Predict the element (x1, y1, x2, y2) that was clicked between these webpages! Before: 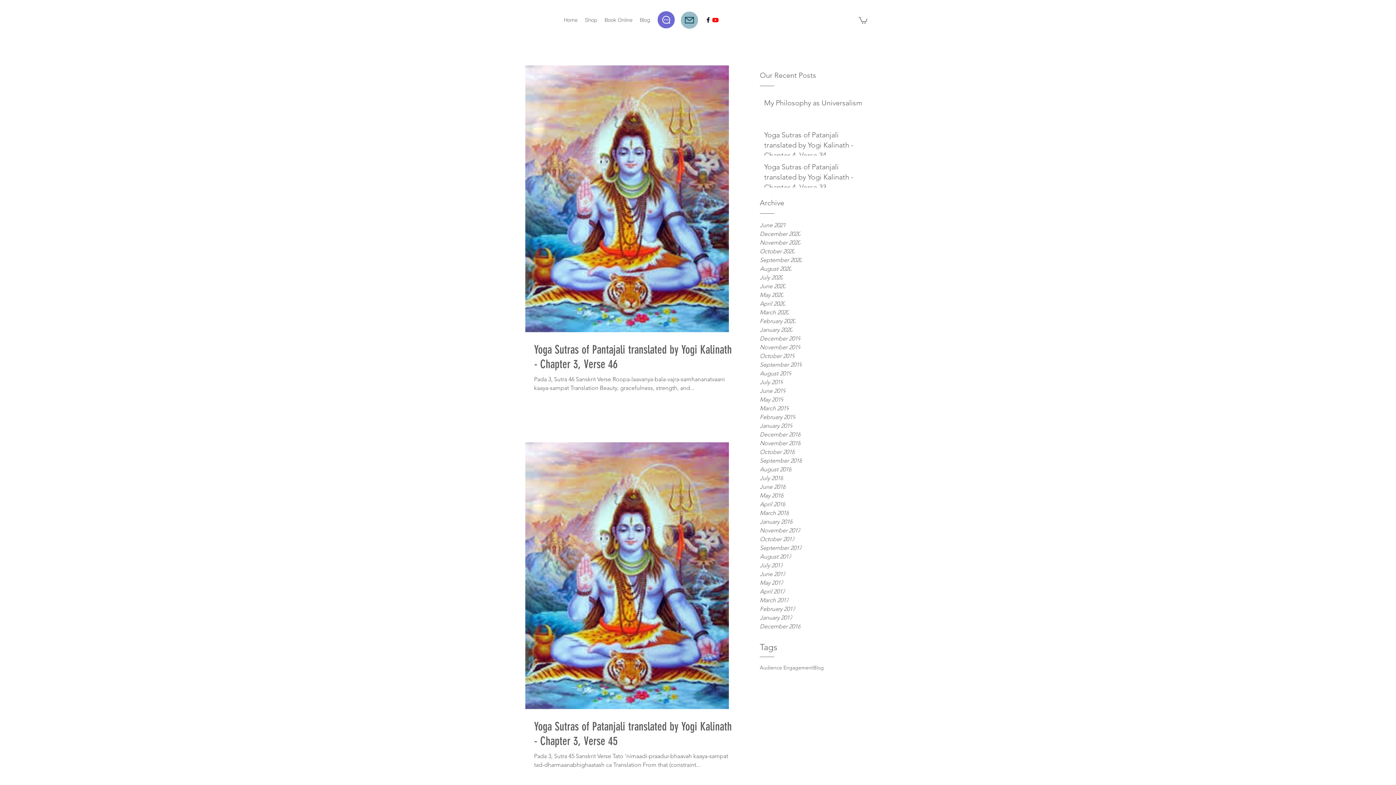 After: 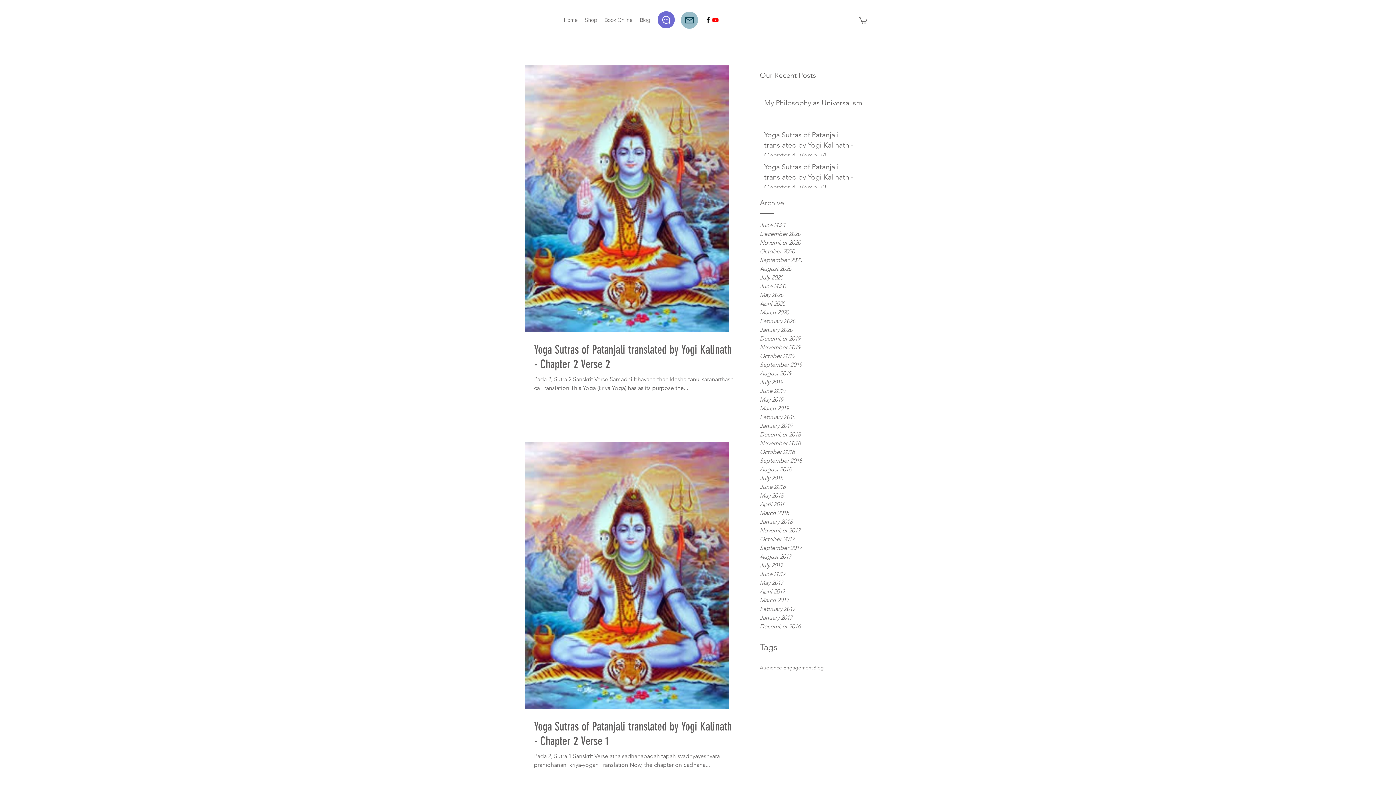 Action: label: March 2018 bbox: (760, 509, 869, 517)